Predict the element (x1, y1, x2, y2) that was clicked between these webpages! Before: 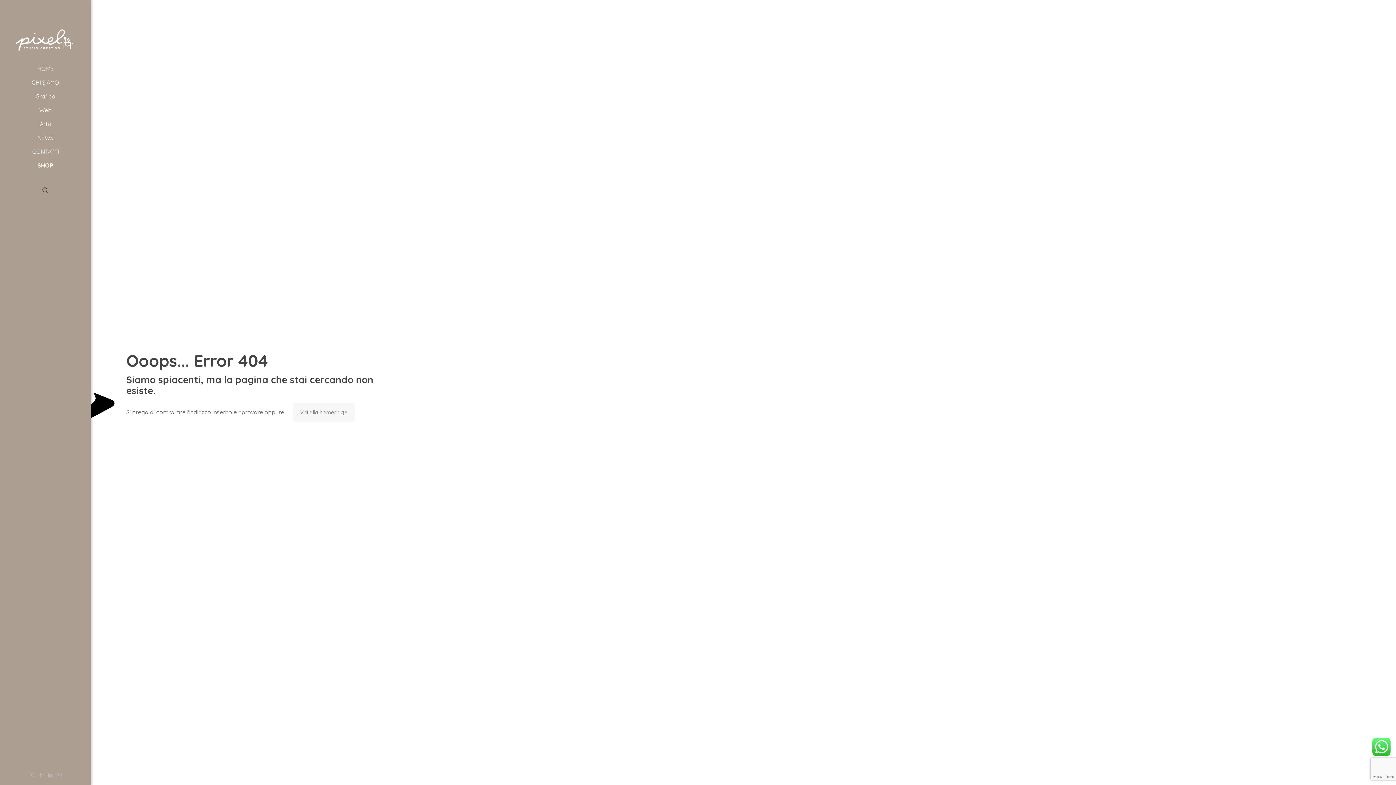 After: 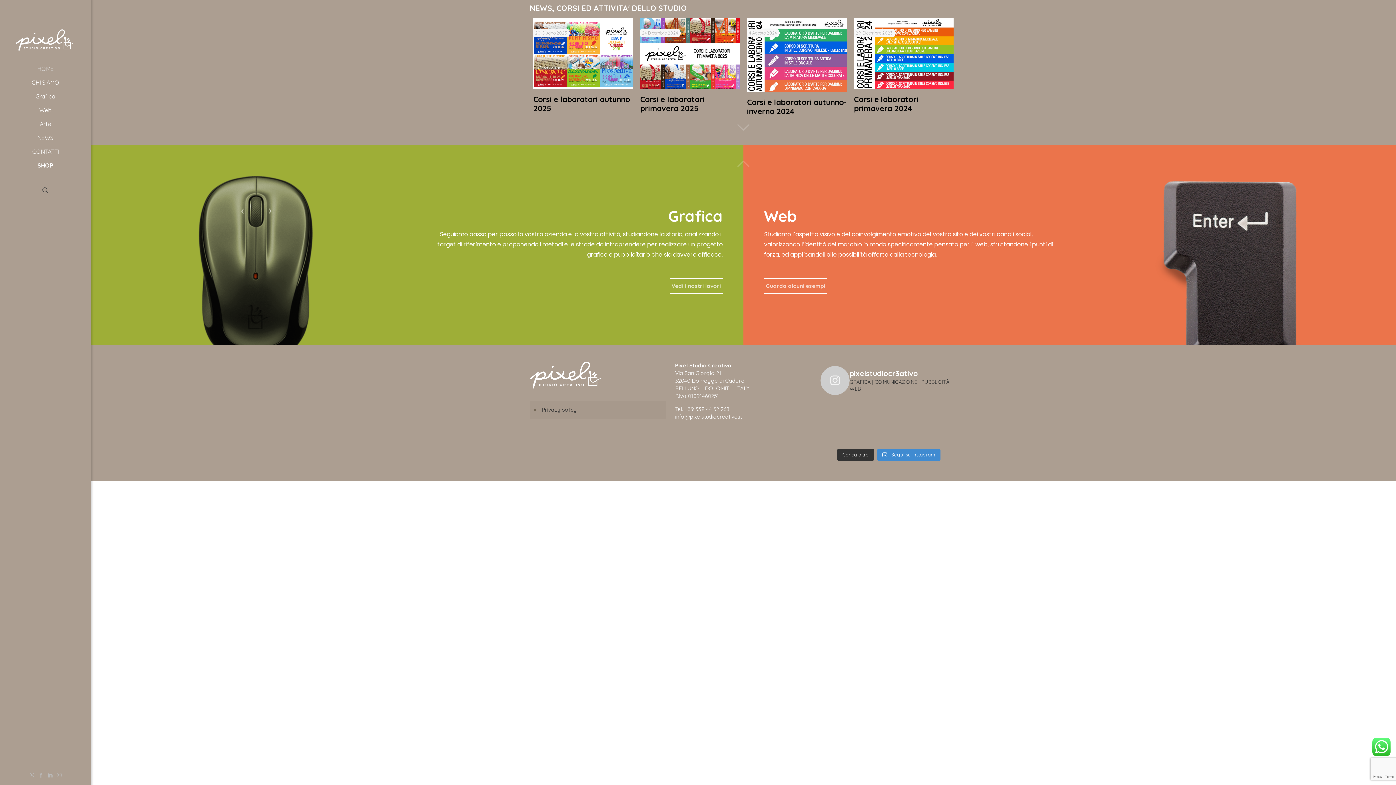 Action: bbox: (292, 403, 355, 421) label: Vai alla homepage